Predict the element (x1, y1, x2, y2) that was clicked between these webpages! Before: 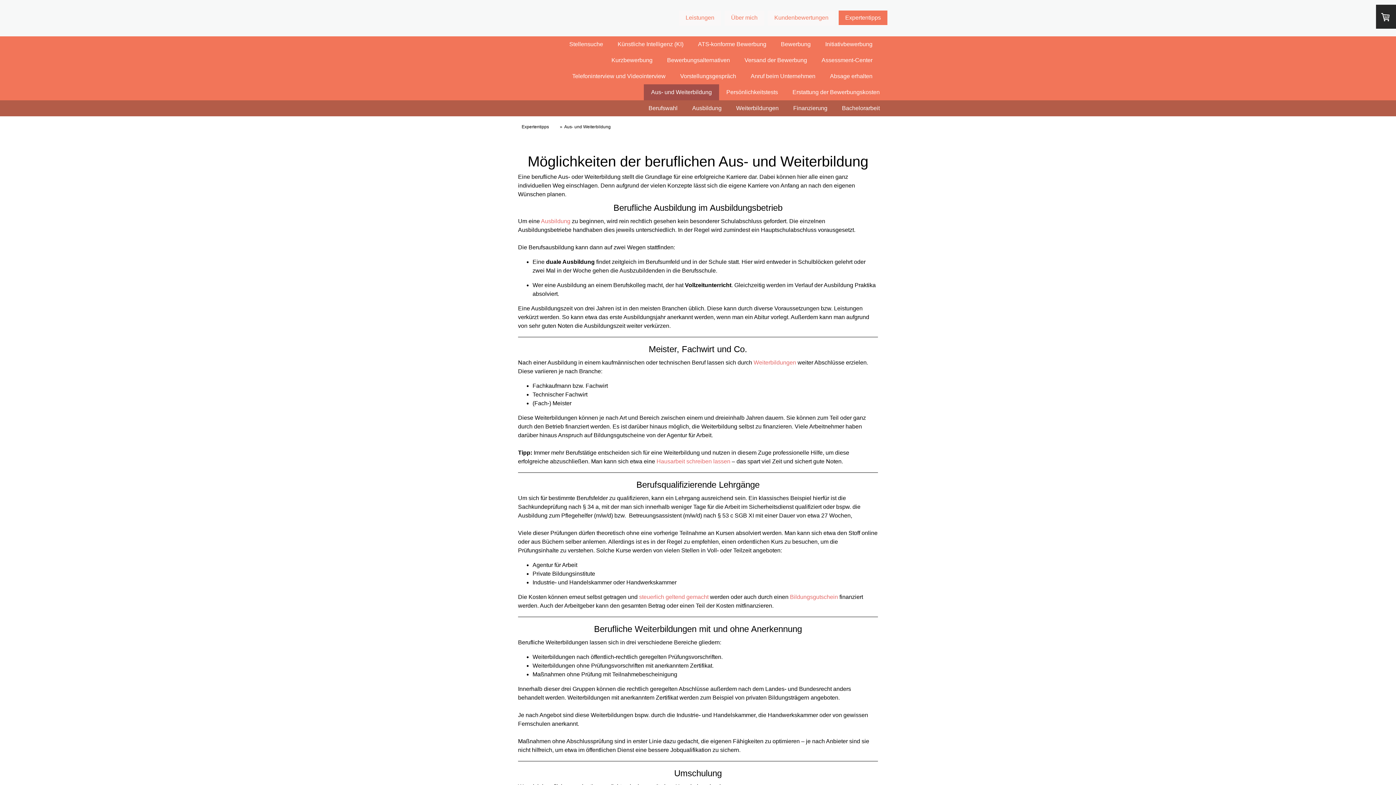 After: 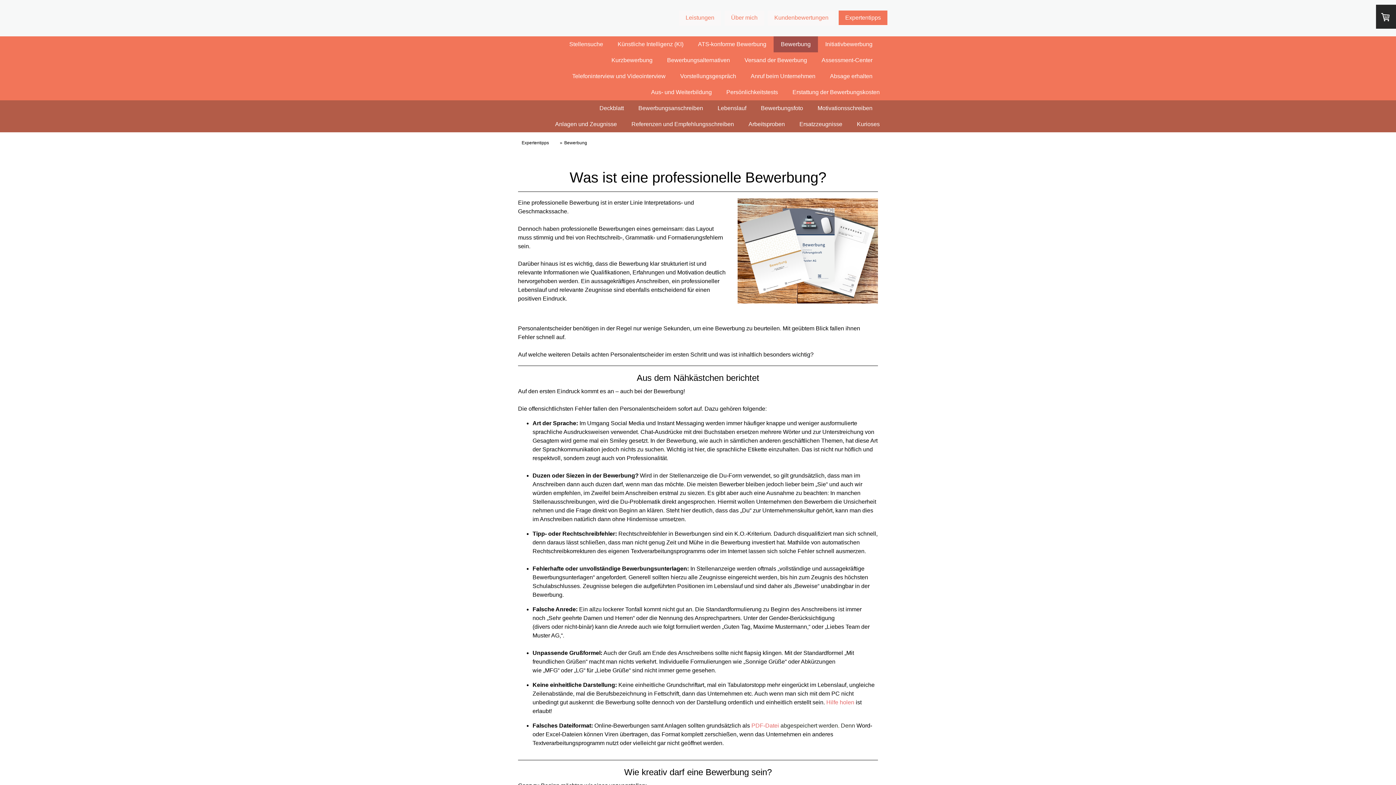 Action: label: Bewerbung bbox: (773, 36, 818, 52)